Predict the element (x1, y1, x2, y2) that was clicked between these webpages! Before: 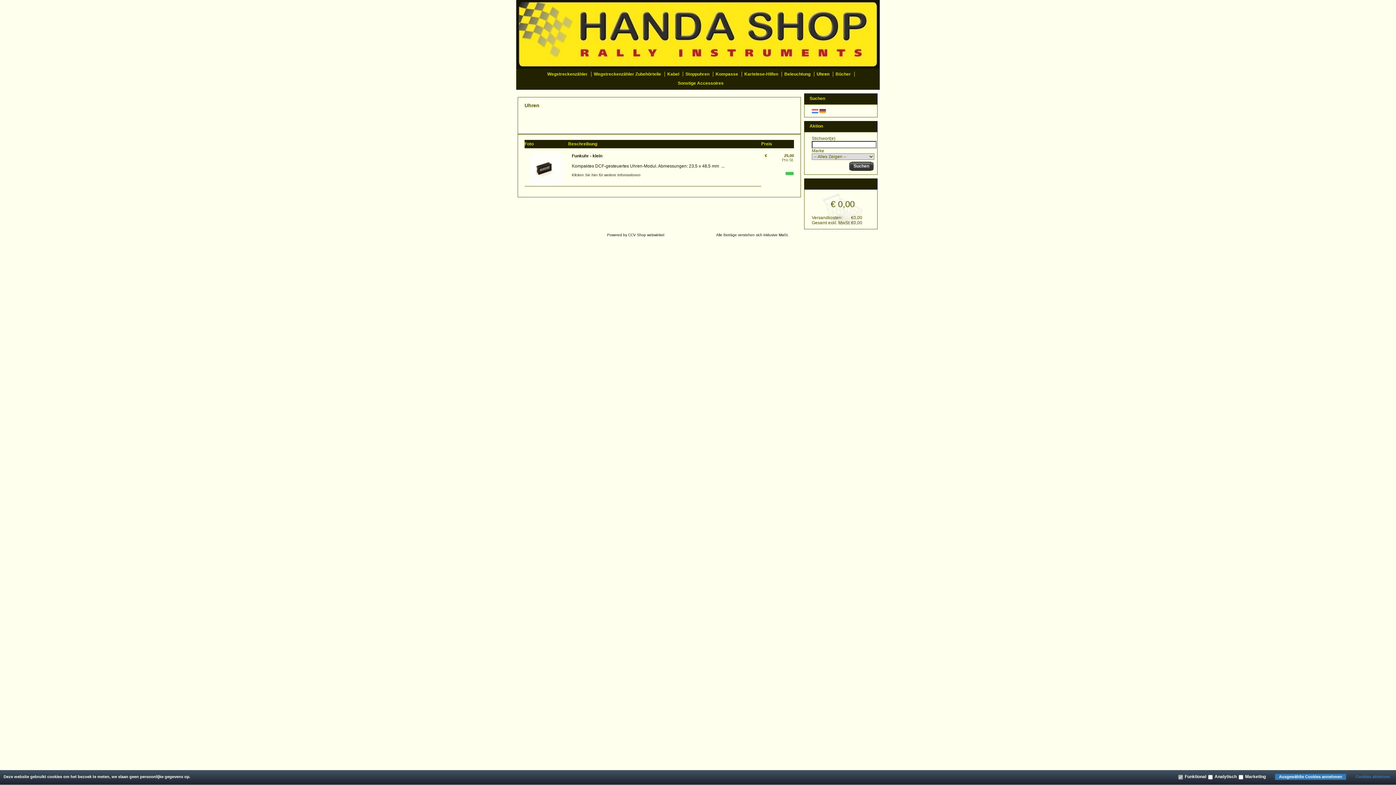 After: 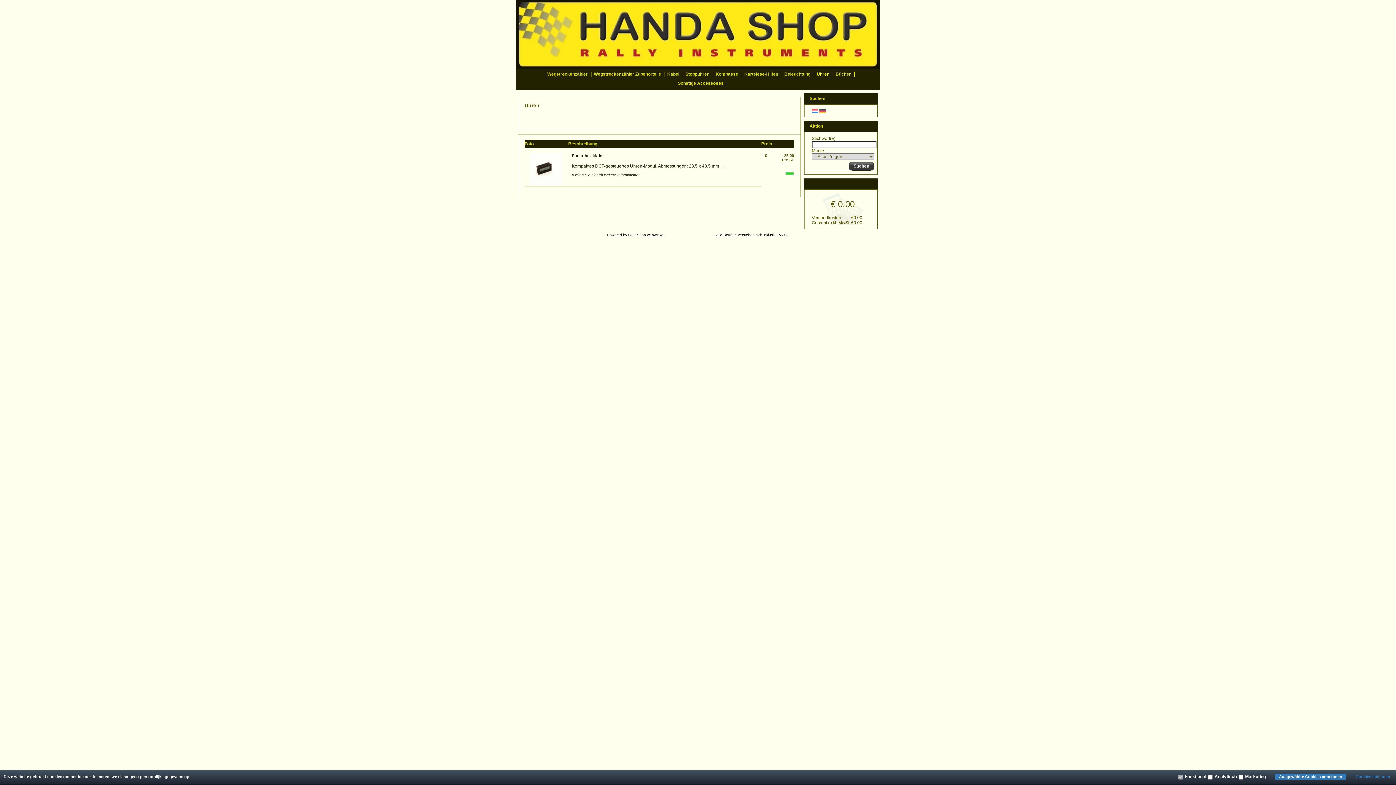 Action: bbox: (647, 233, 664, 237) label: webwinkel